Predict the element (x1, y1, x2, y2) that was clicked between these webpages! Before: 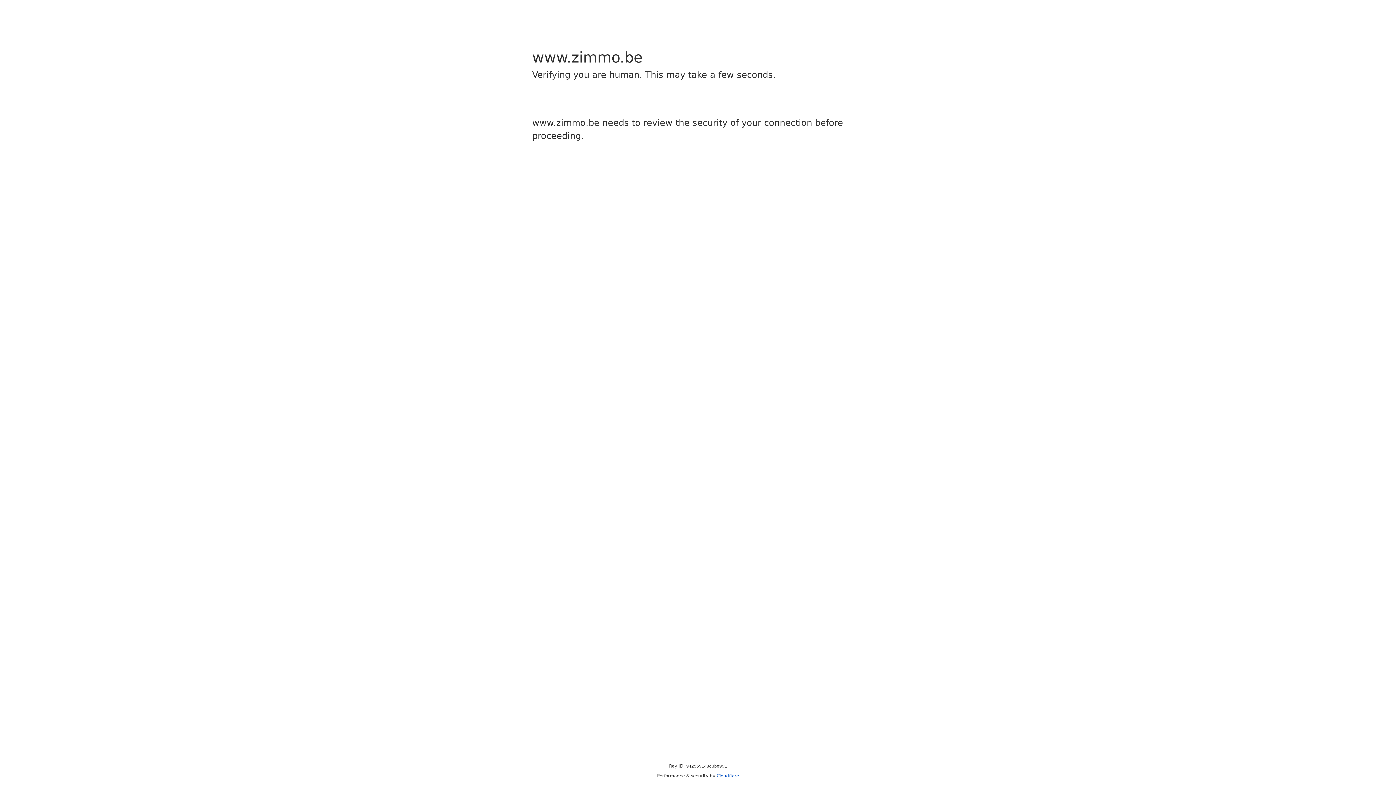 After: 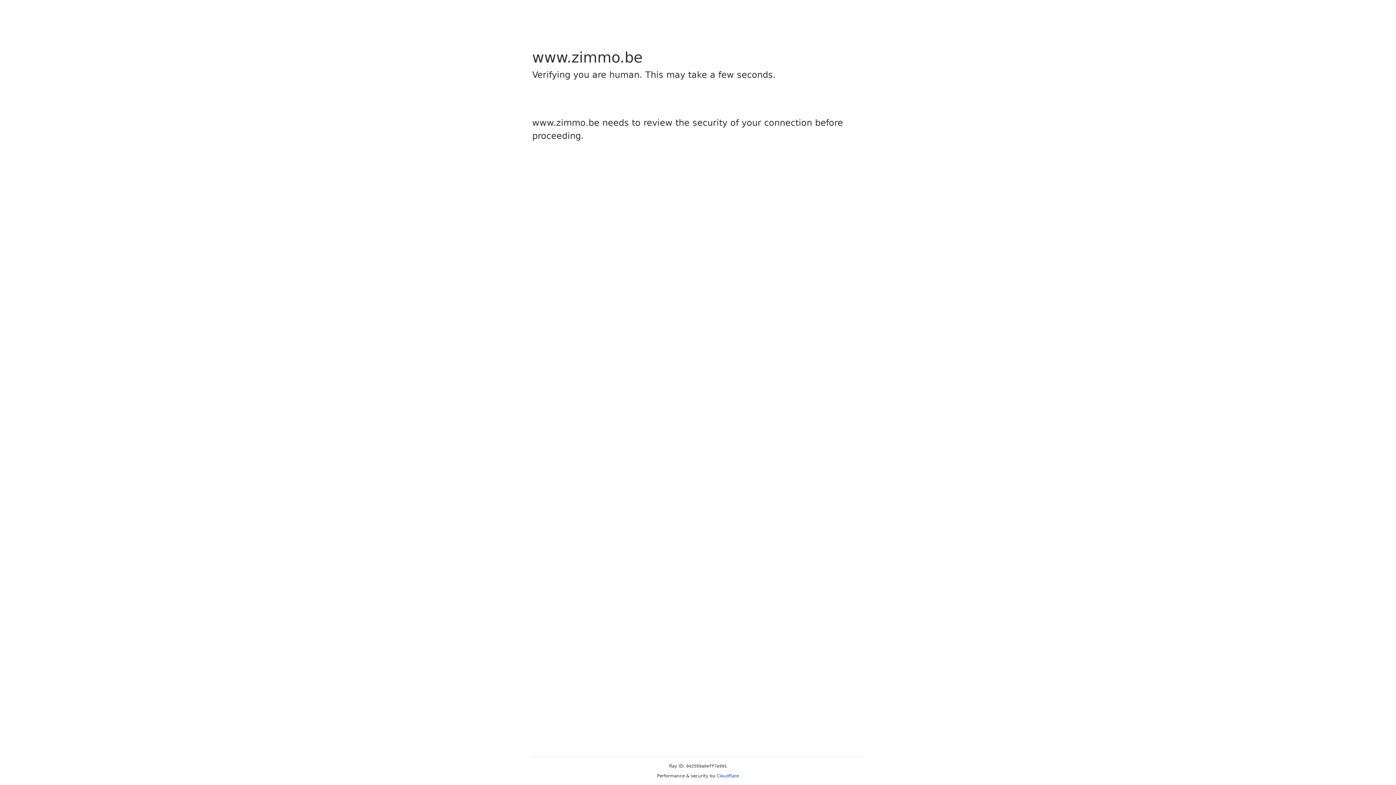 Action: label: Cloudflare bbox: (716, 773, 739, 778)